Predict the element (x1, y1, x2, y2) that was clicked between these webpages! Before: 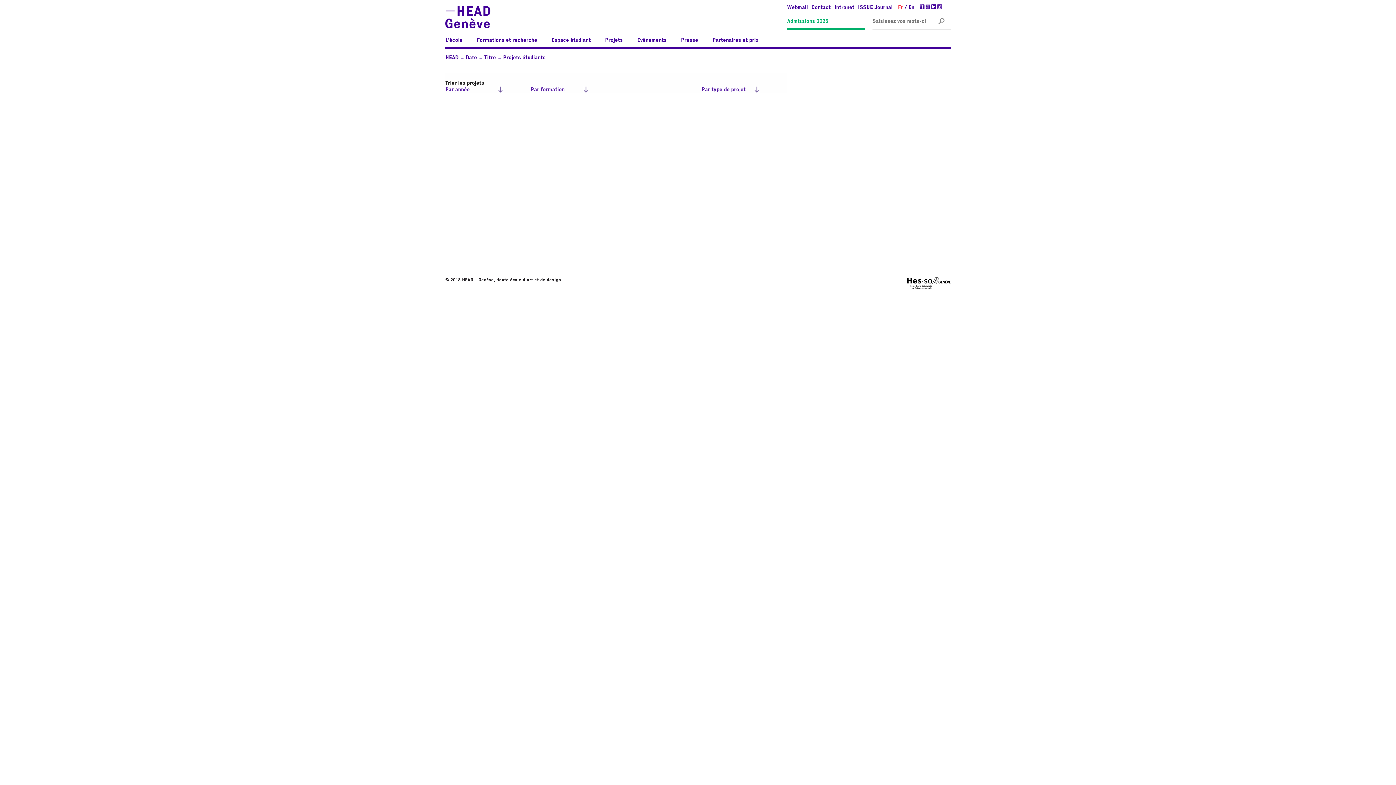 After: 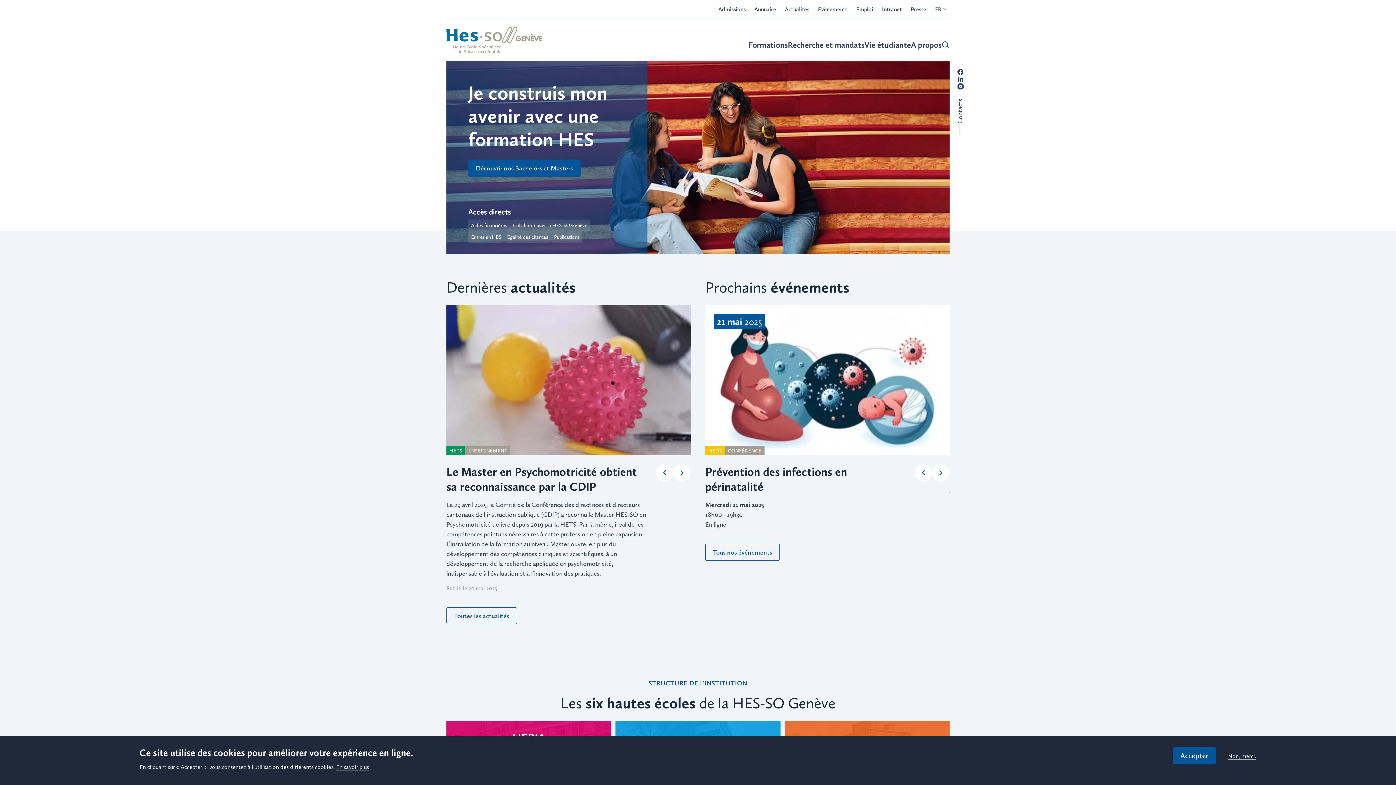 Action: bbox: (907, 285, 950, 290)